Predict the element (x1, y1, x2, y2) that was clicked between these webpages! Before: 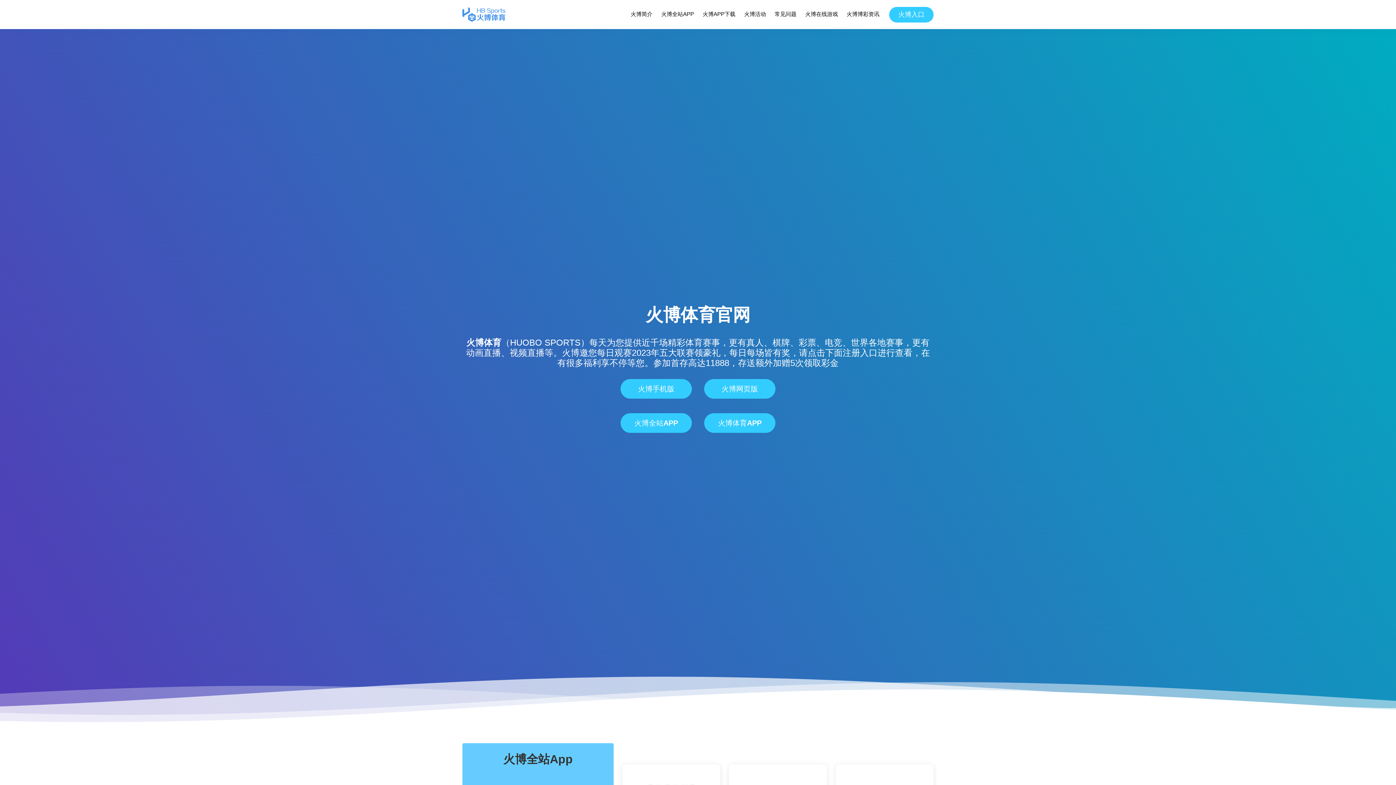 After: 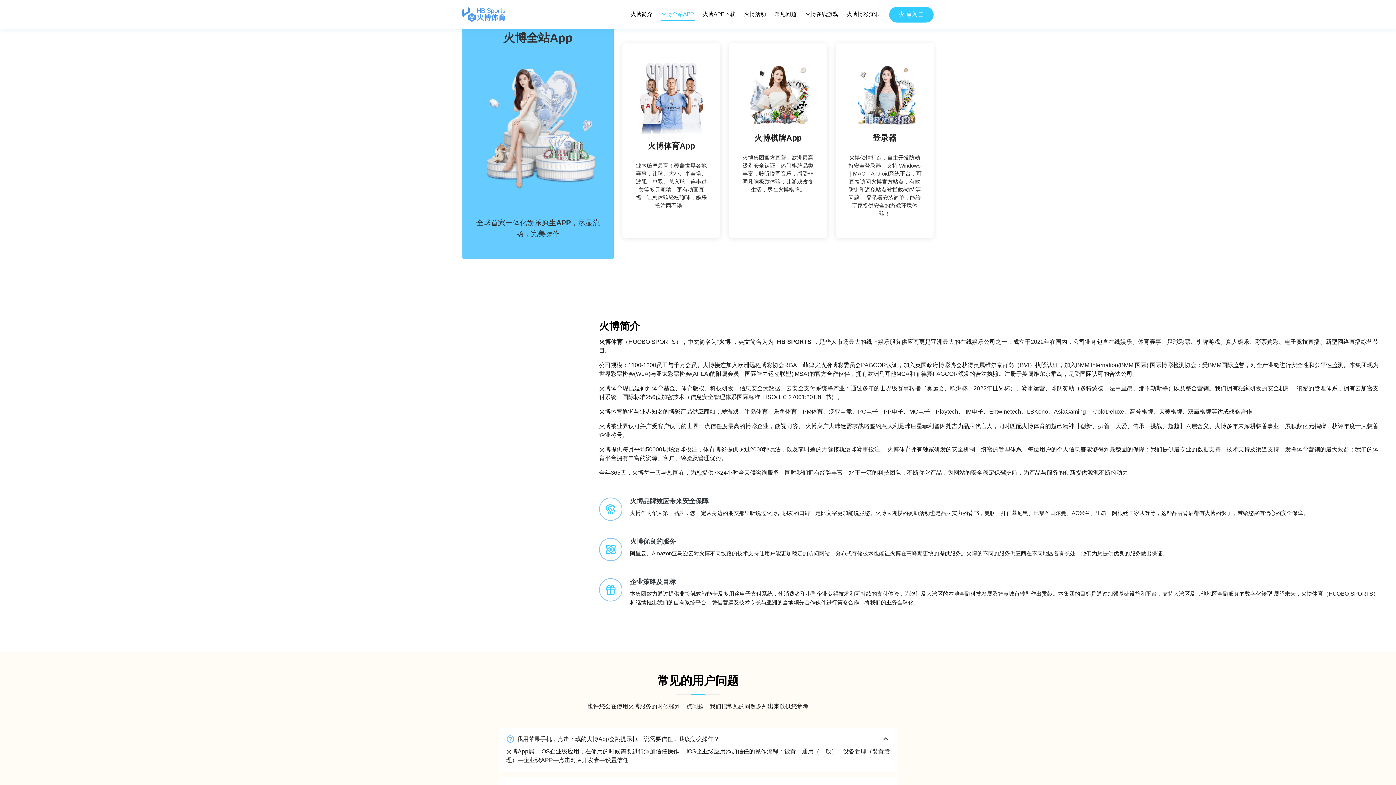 Action: label: 火博全站APP bbox: (660, 8, 694, 20)